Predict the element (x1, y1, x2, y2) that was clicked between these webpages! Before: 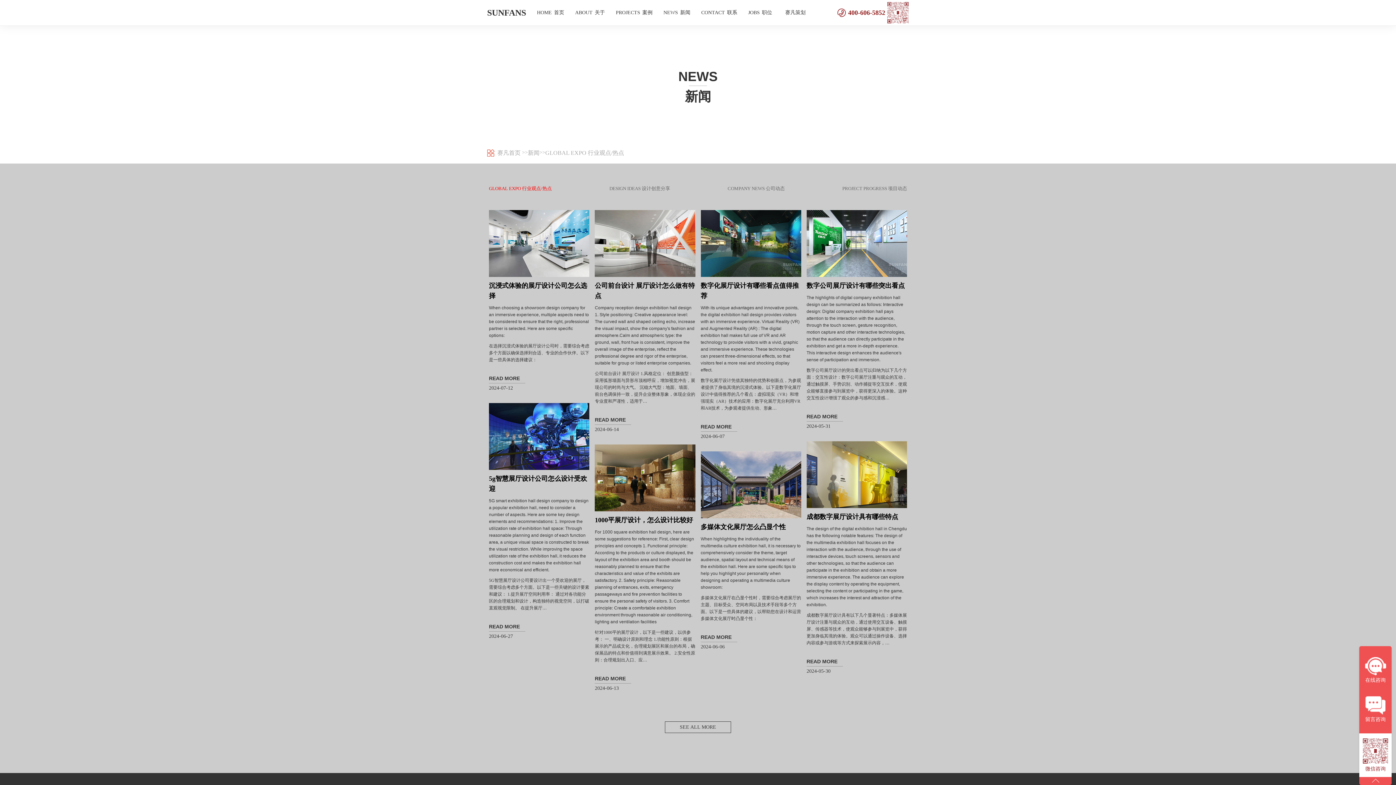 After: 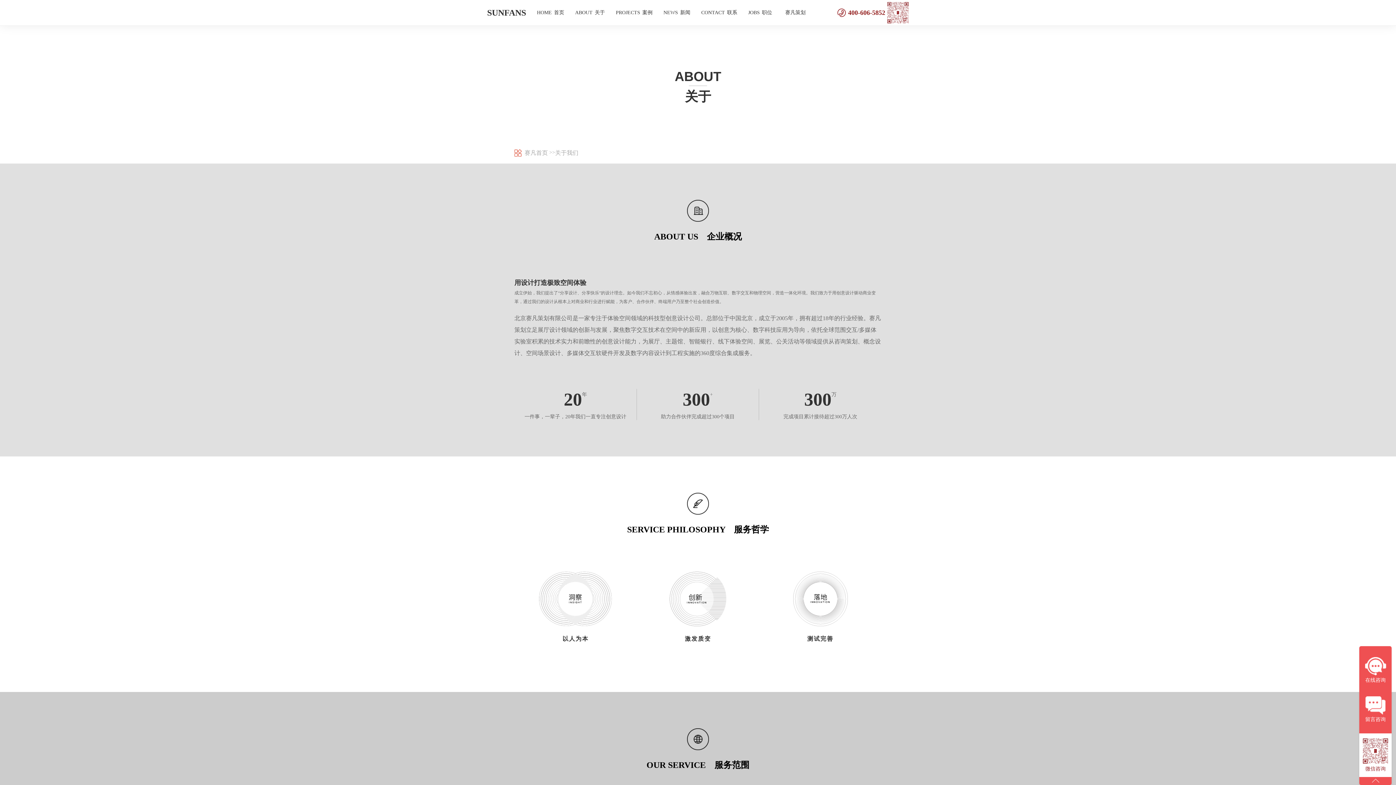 Action: label: ABOUT关于 bbox: (564, 3, 605, 21)